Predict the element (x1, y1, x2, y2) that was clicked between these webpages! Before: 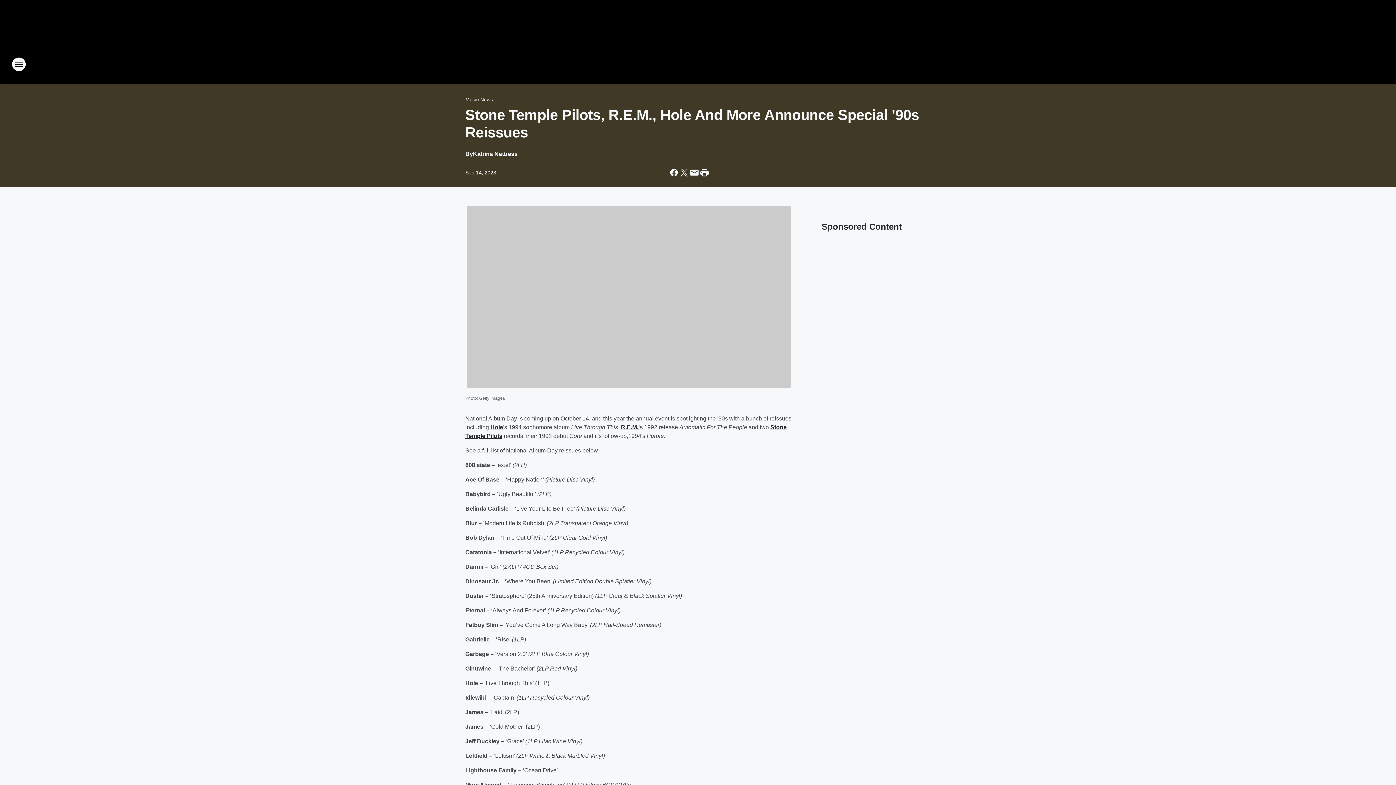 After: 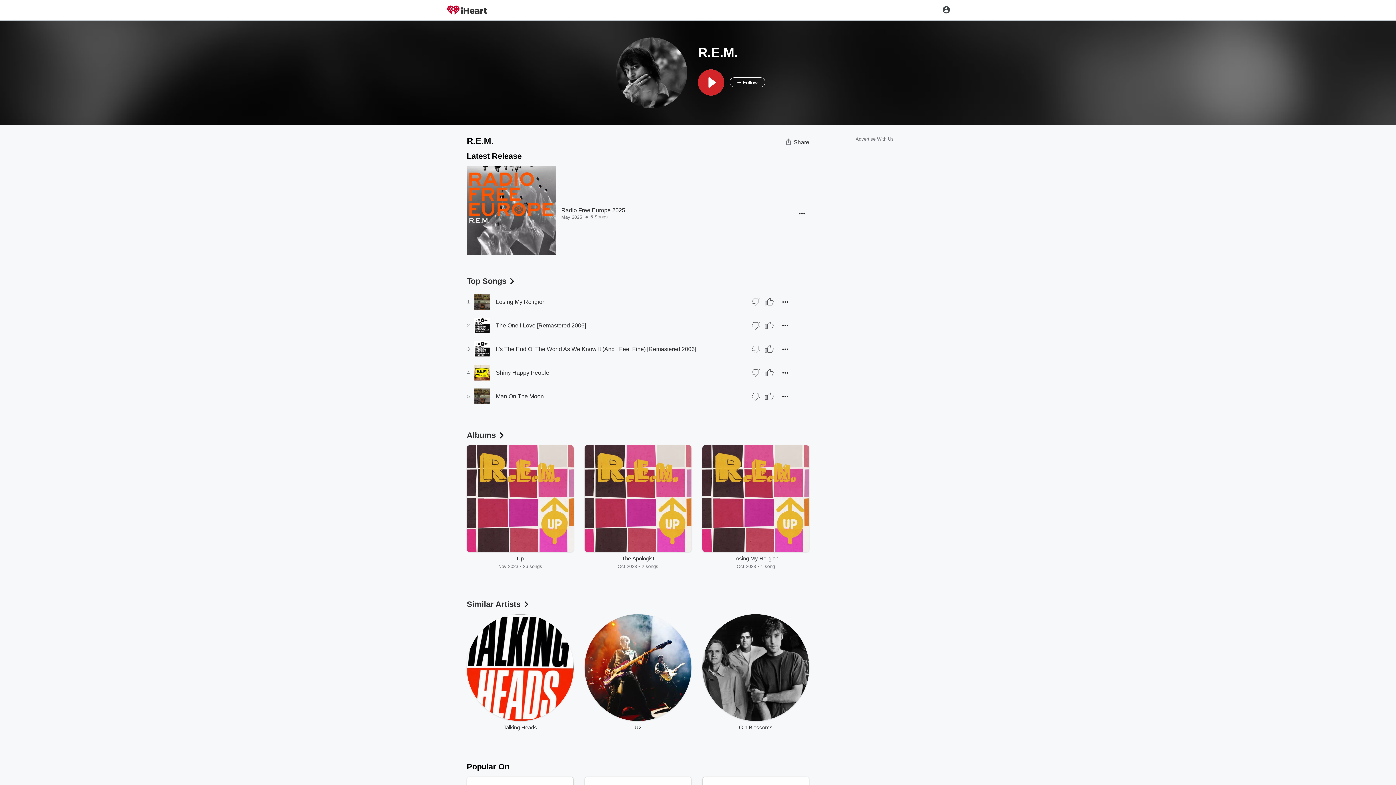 Action: bbox: (621, 424, 640, 430) label: R.E.M.'